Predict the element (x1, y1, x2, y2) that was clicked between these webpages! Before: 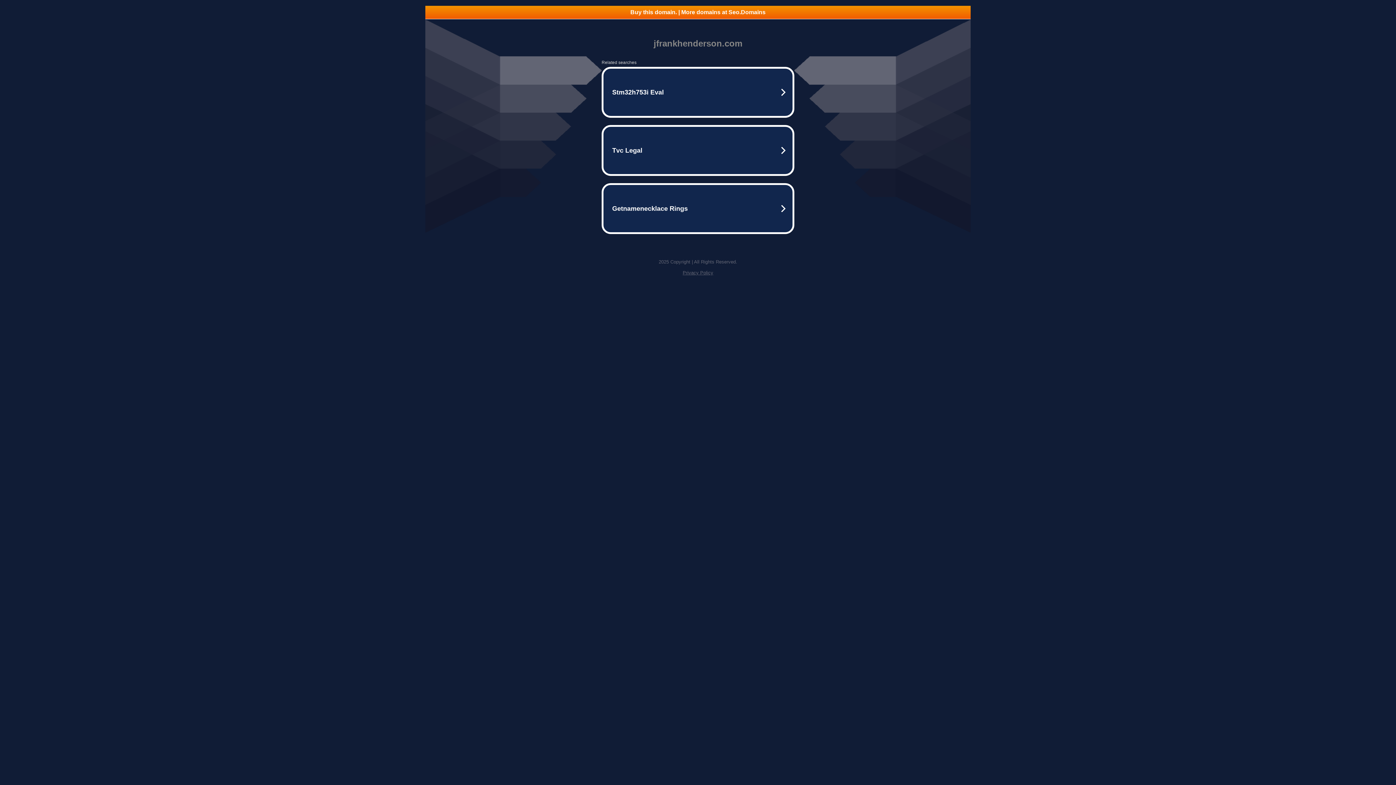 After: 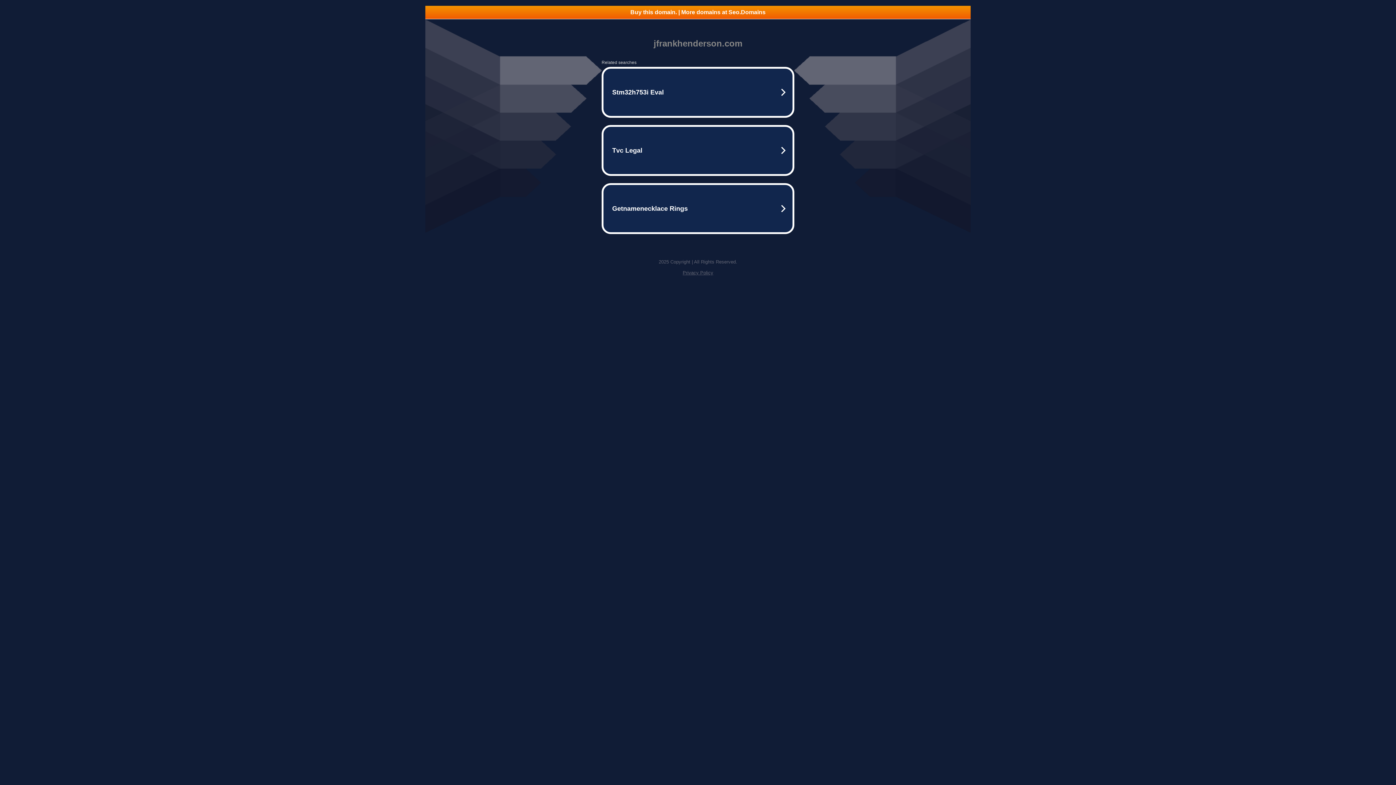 Action: bbox: (682, 270, 713, 275) label: Privacy Policy